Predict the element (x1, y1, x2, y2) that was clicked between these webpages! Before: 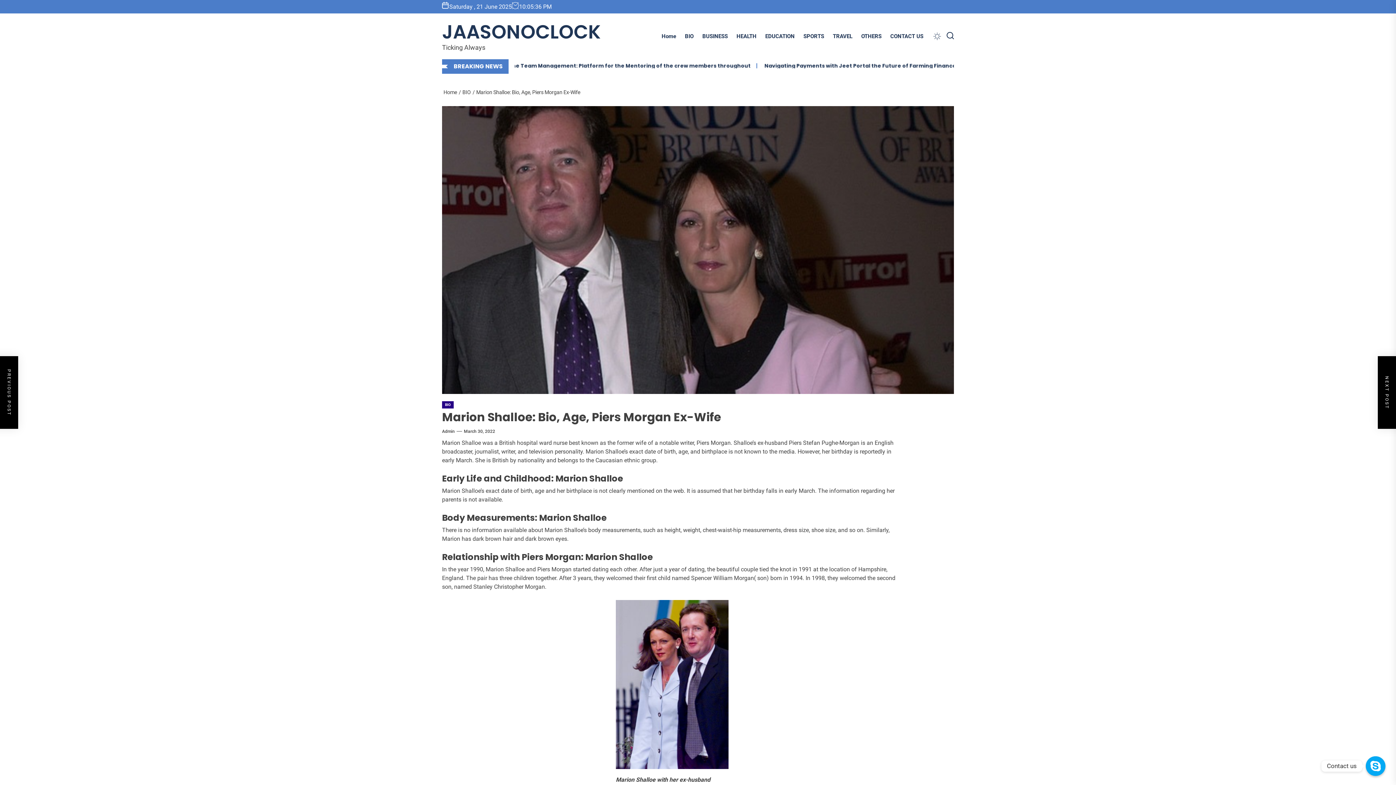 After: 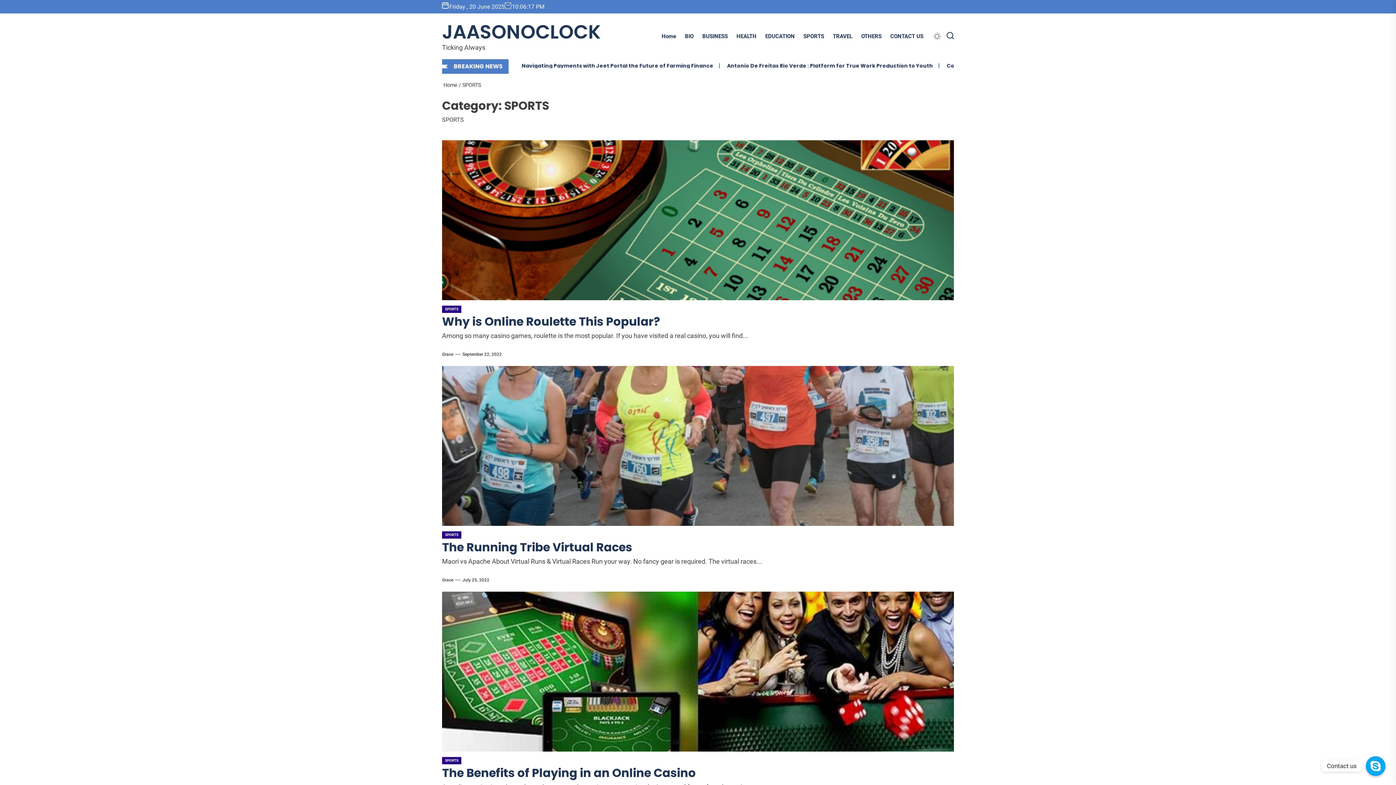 Action: bbox: (799, 32, 828, 40) label: SPORTS